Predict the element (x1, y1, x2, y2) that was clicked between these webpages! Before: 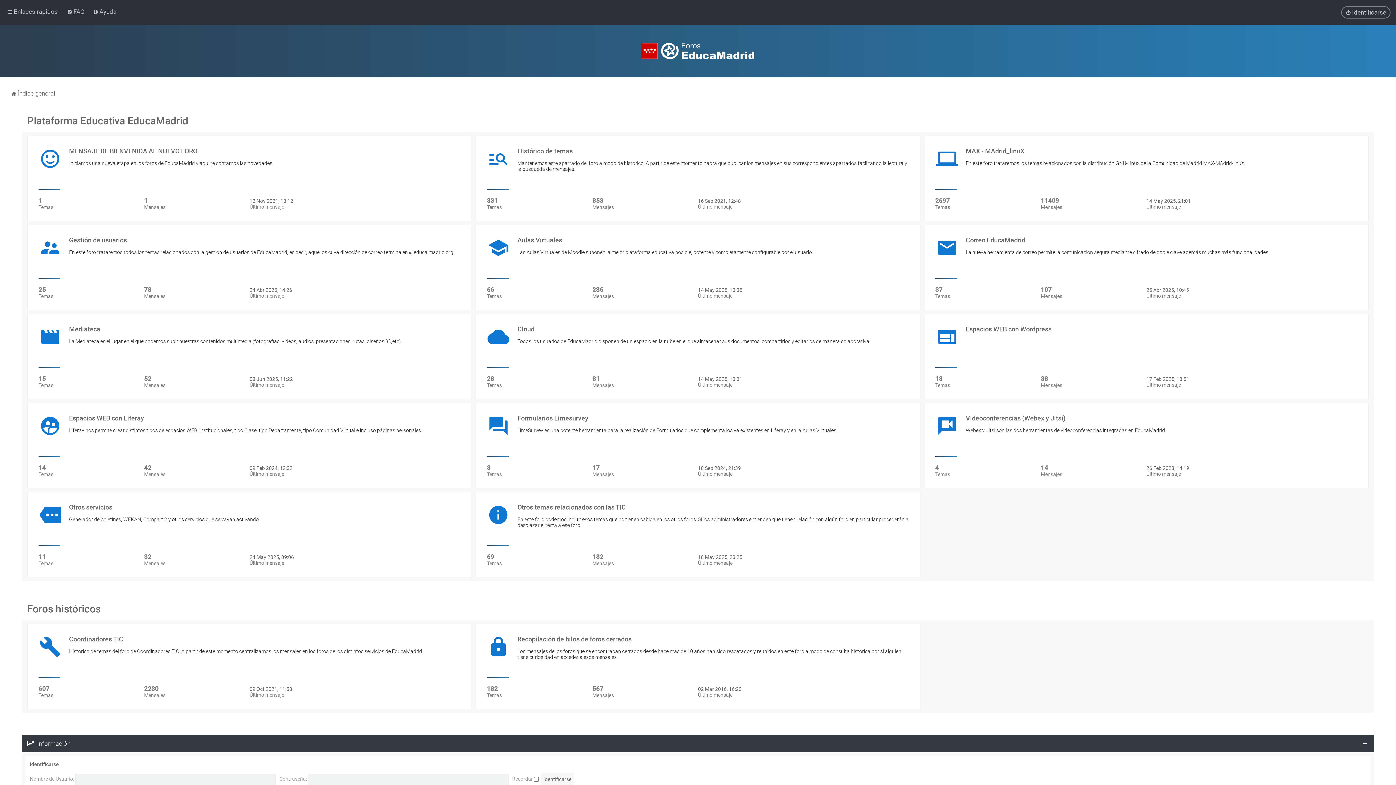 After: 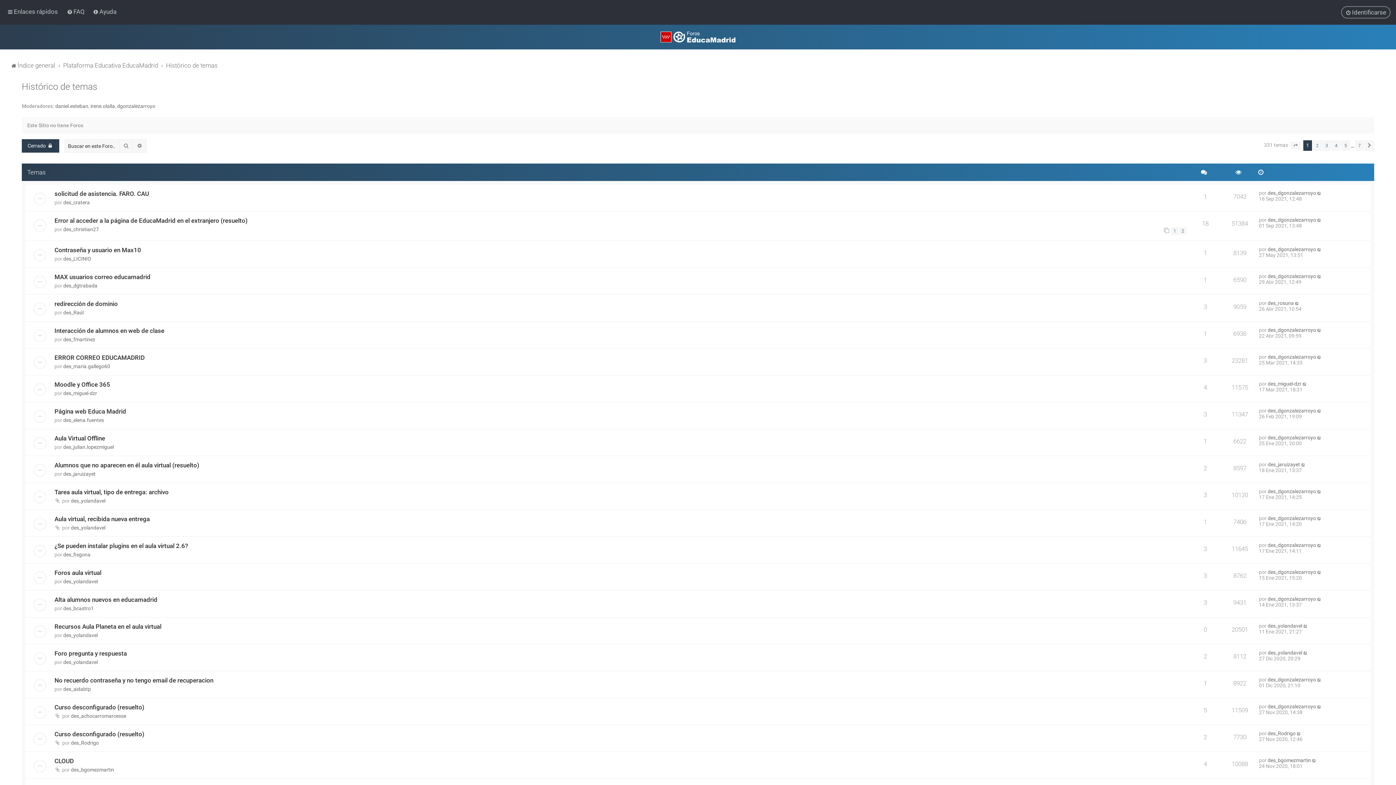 Action: label: Histórico de temas
Mantenemos este apartado del foro a modo de histórico. A partir de este momento habrá que publicar los mensajes en sus correspondientes apartados facilitando la lectura y la búsqueda de mensajes.
331
Temas
853
Mensajes
16 Sep 2021, 12:48
Último mensaje bbox: (476, 136, 920, 221)